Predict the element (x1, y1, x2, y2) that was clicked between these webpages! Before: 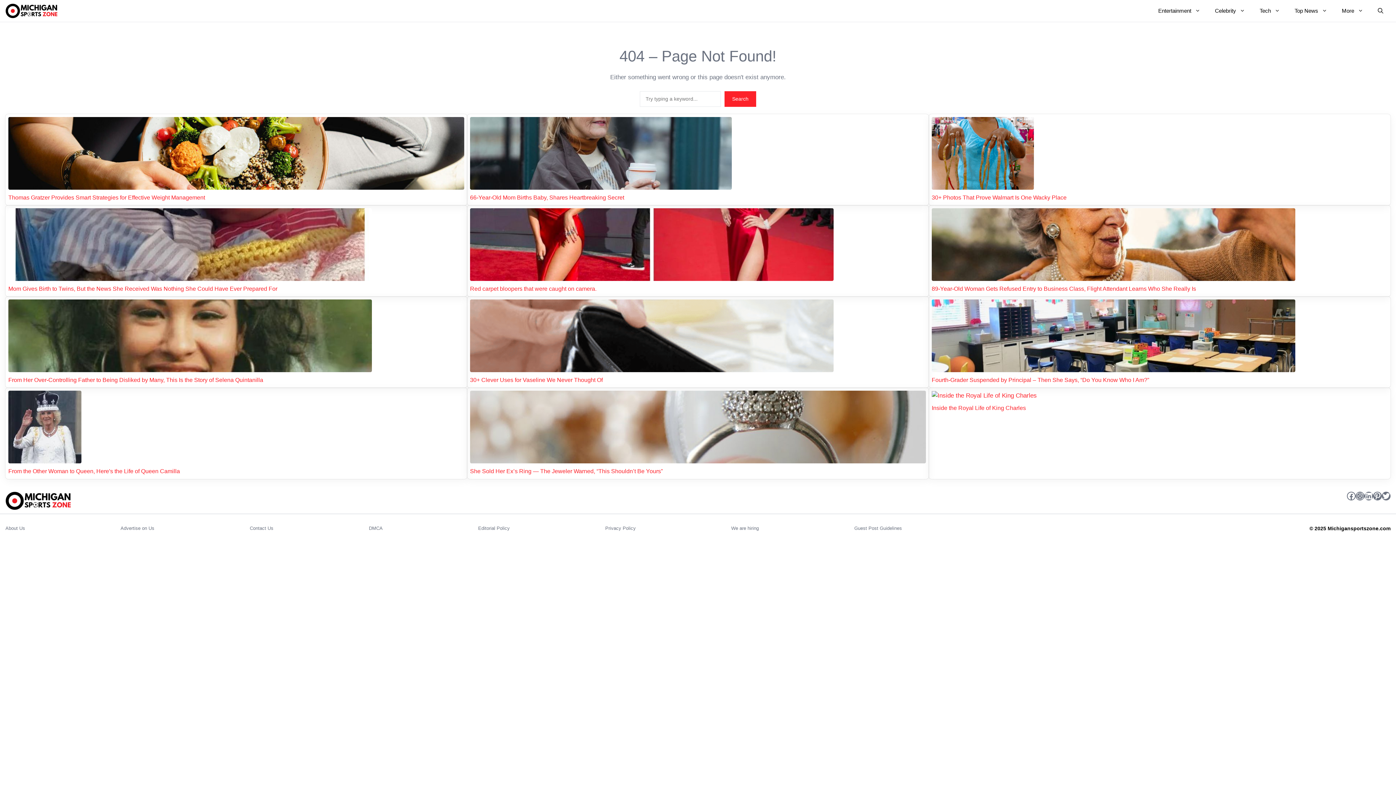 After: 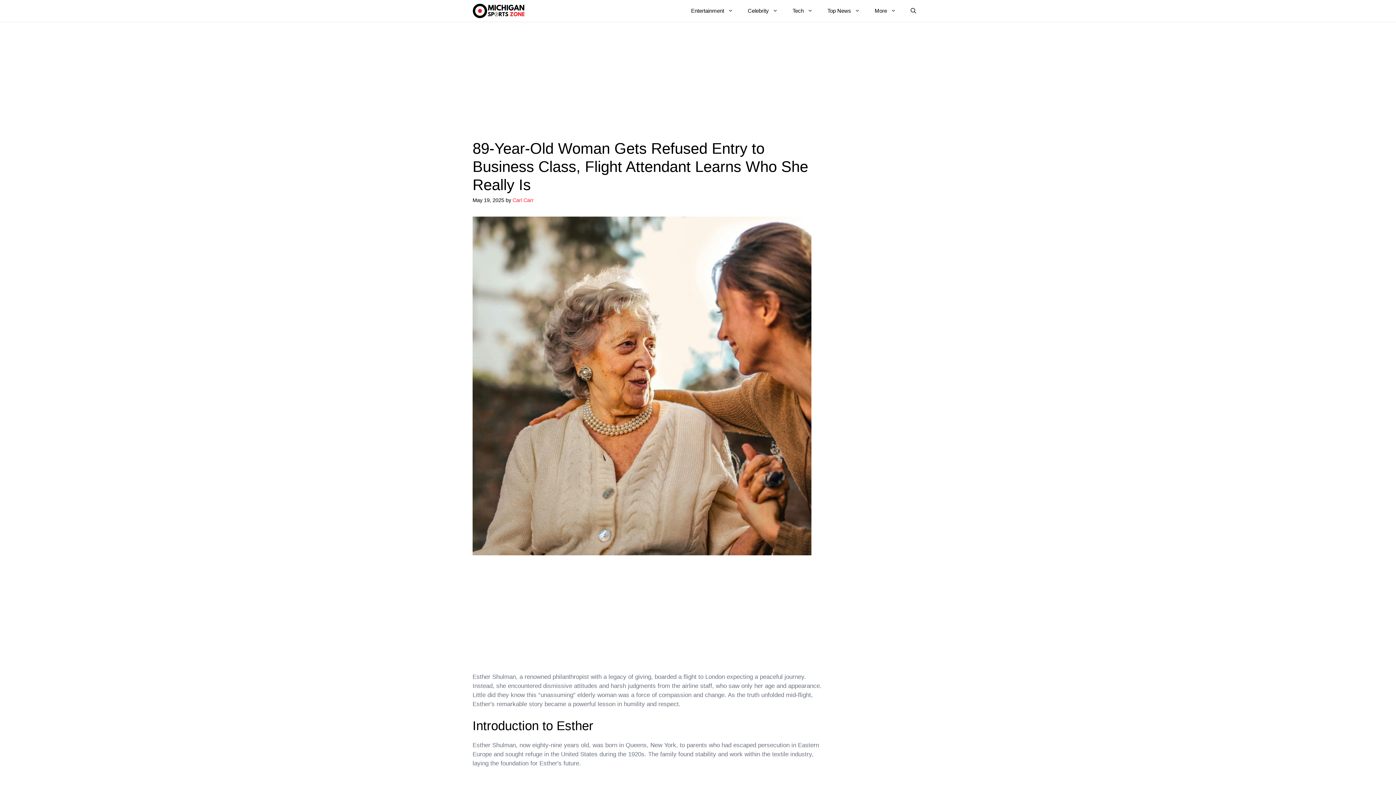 Action: bbox: (932, 208, 1388, 280)